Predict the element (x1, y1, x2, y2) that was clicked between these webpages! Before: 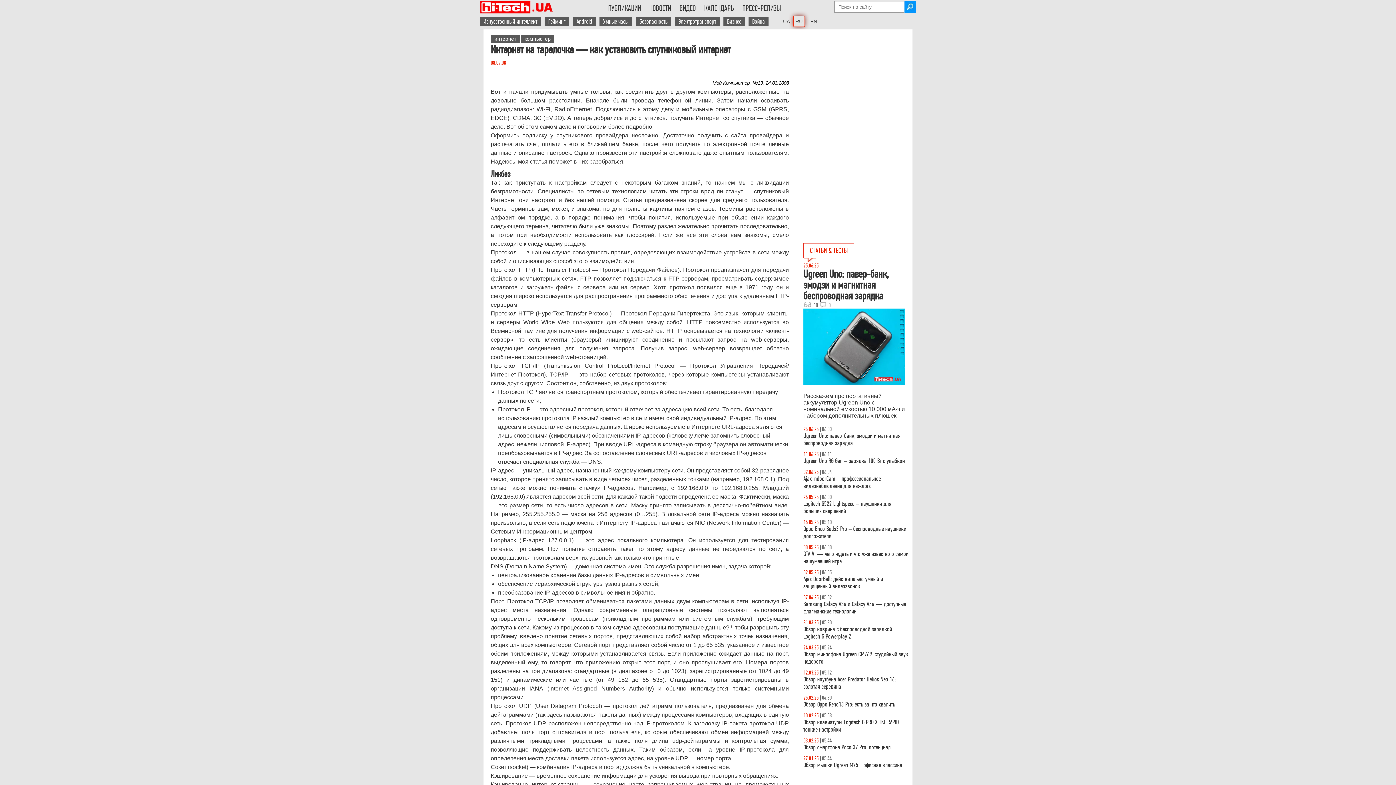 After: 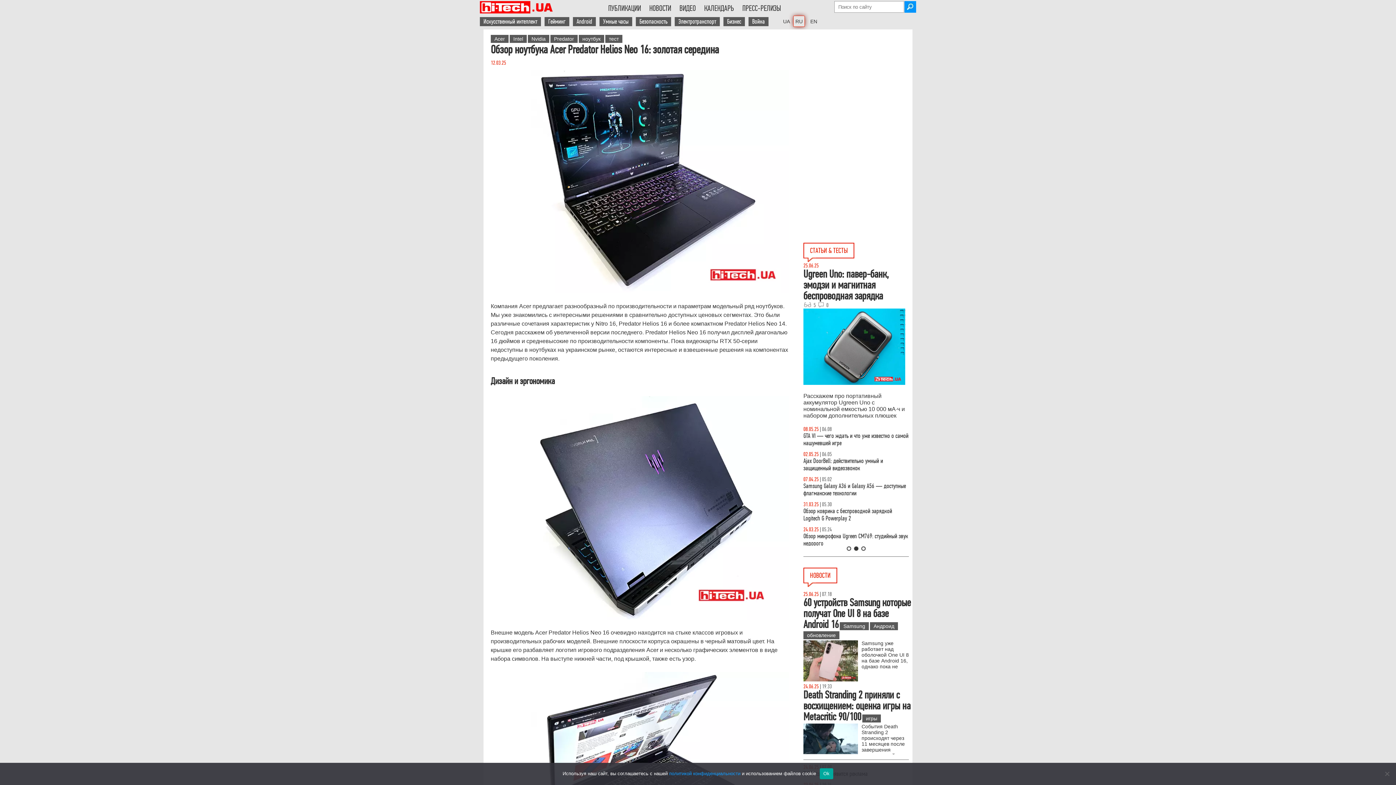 Action: label: Обзор ноутбука Acer Predator Helios Neo 16: золотая середина bbox: (803, 676, 896, 690)